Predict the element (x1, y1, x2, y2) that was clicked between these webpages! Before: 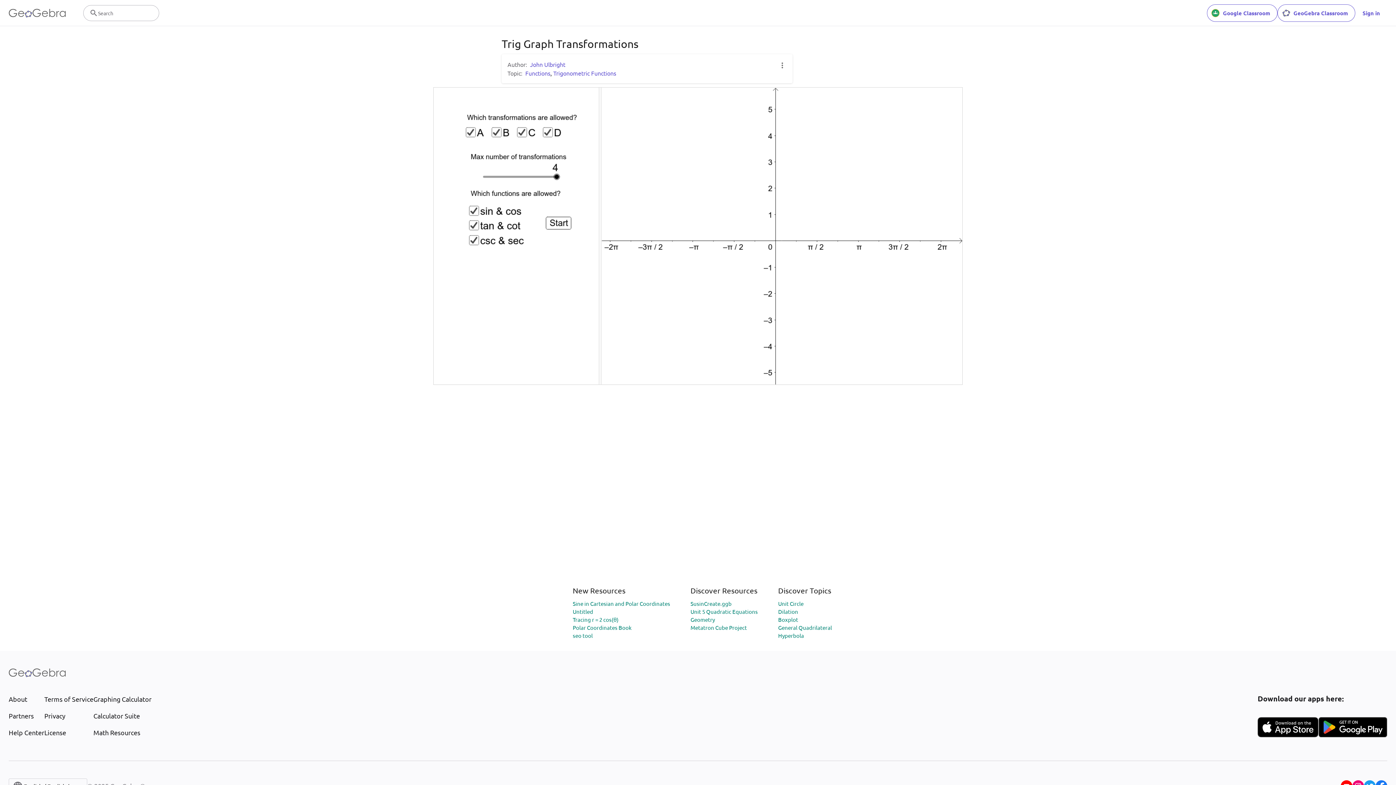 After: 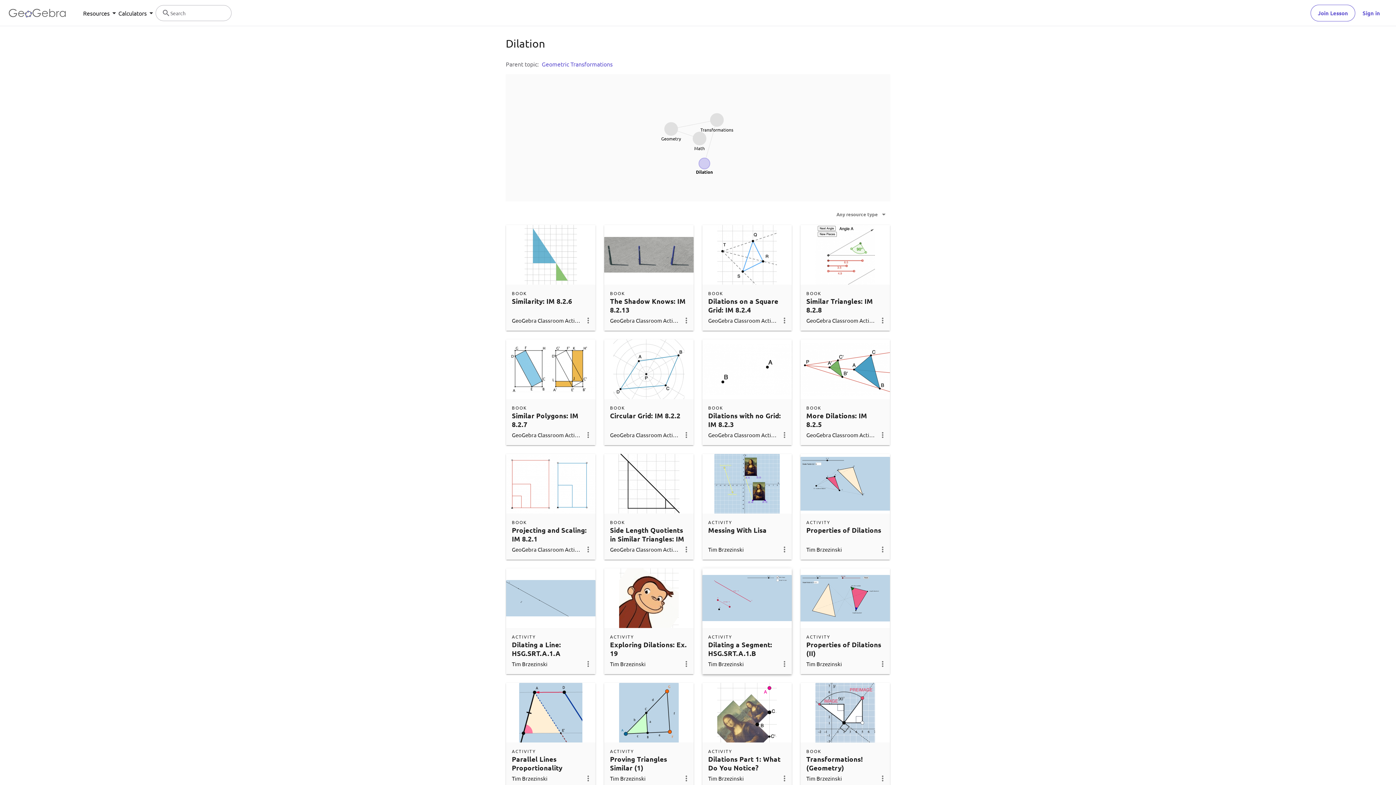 Action: label: Dilation bbox: (778, 608, 798, 615)